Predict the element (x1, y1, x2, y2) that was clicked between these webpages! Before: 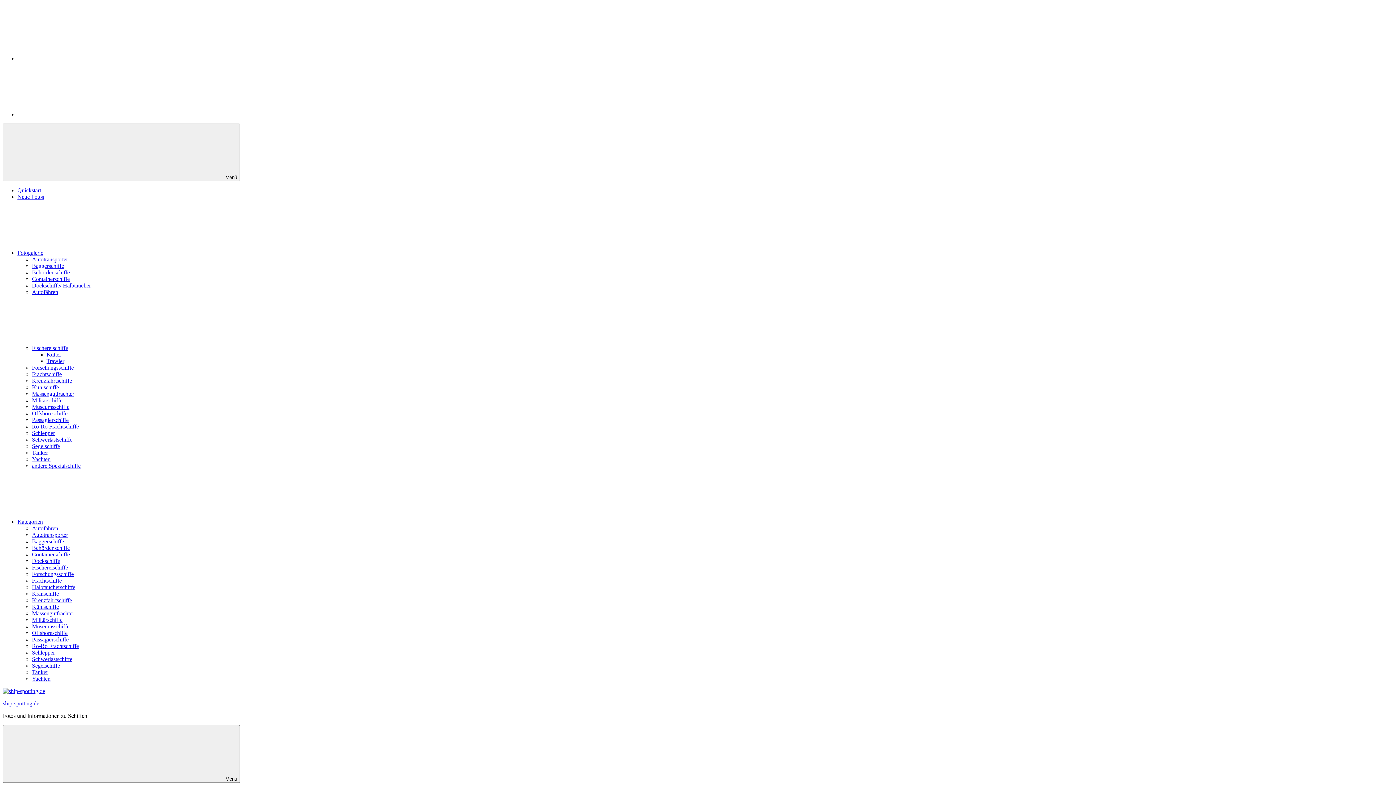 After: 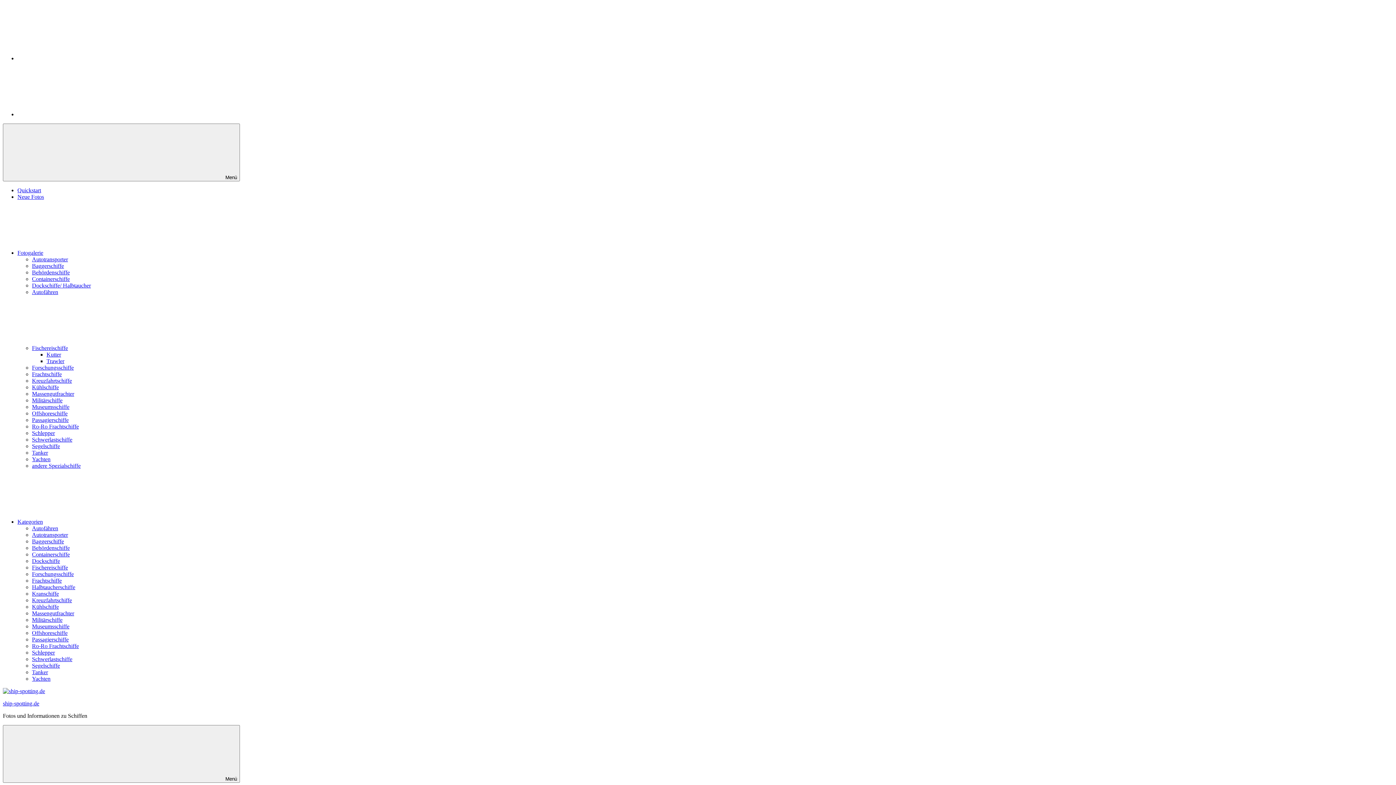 Action: bbox: (32, 289, 58, 295) label: Autofähren